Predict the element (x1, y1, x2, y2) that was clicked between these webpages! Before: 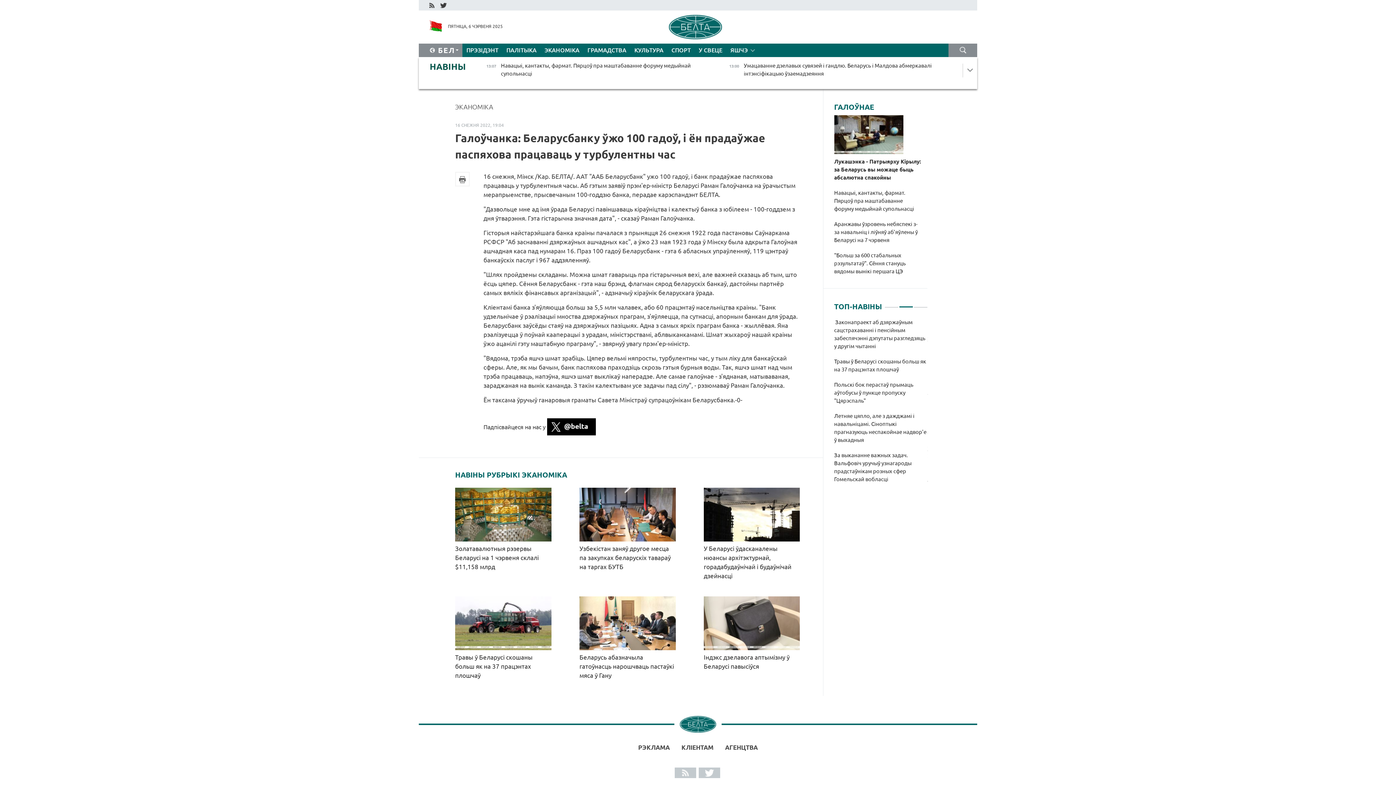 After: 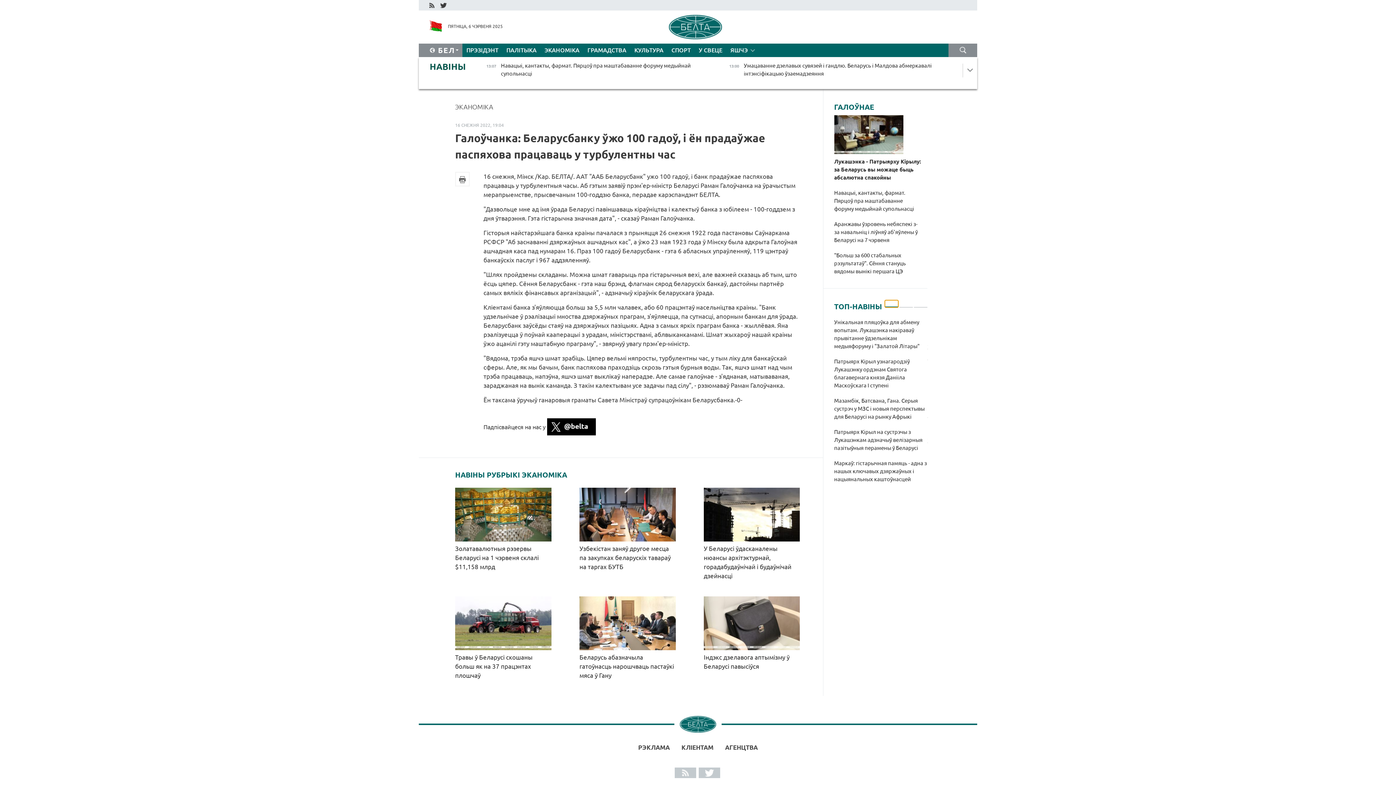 Action: bbox: (884, 300, 898, 307) label: 1 of 3